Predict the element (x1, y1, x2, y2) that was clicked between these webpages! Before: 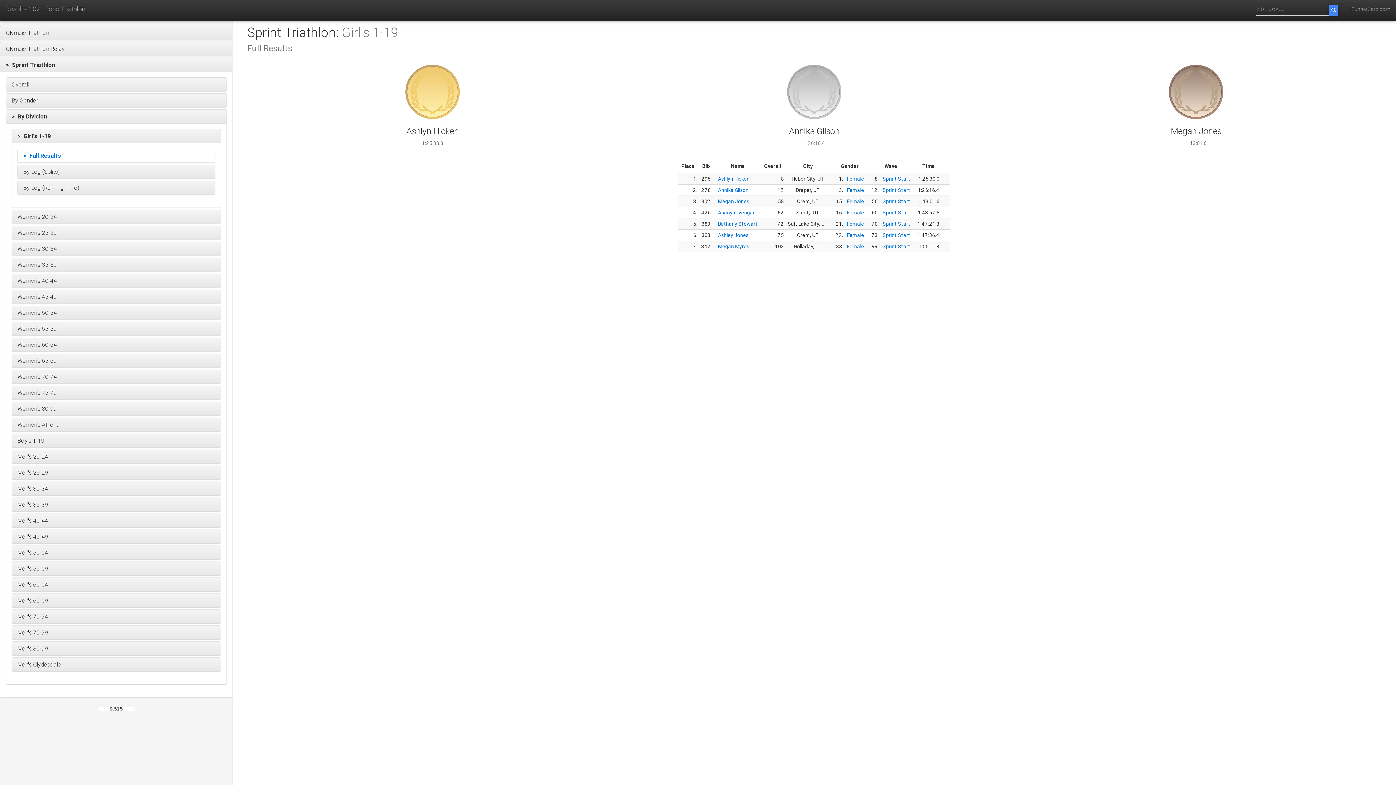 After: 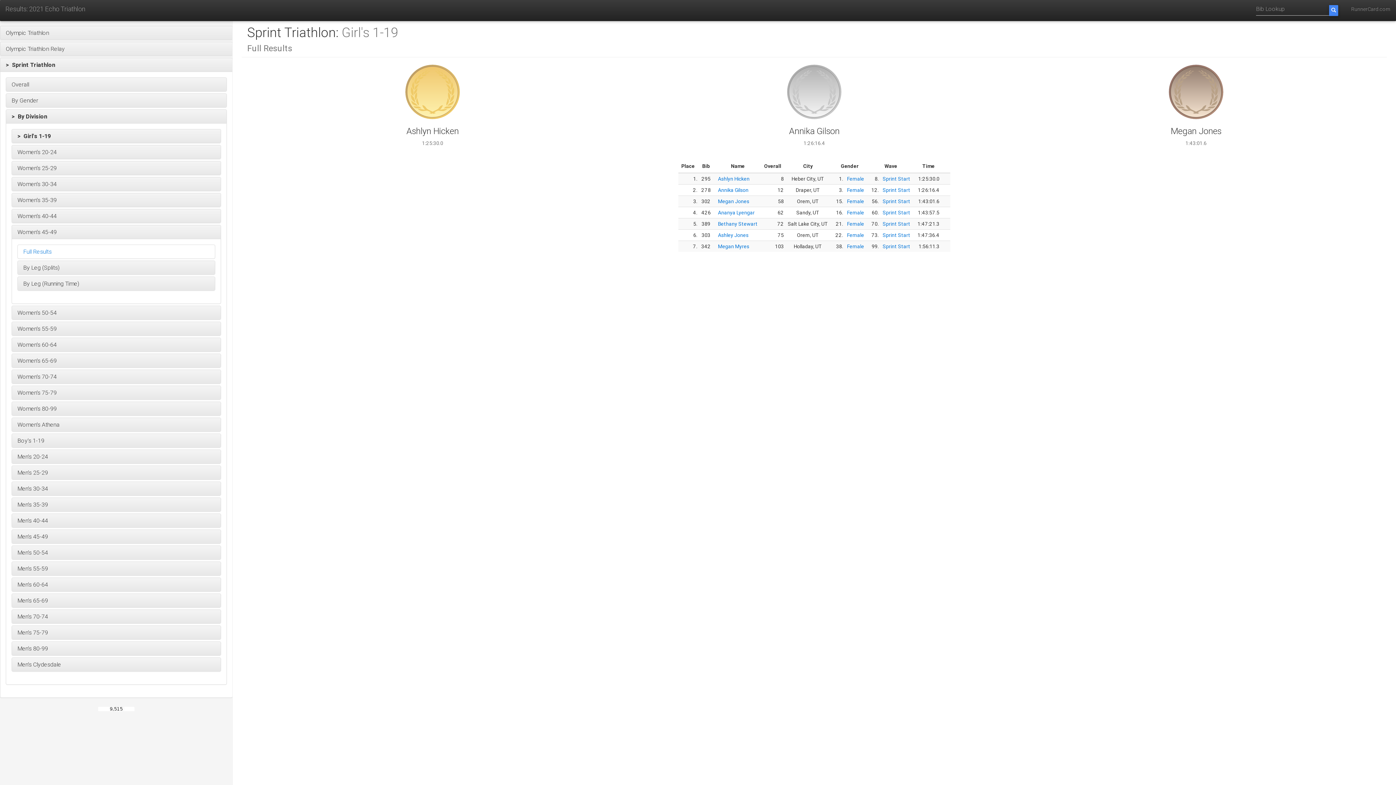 Action: label: Women's 45-49 bbox: (12, 290, 220, 303)